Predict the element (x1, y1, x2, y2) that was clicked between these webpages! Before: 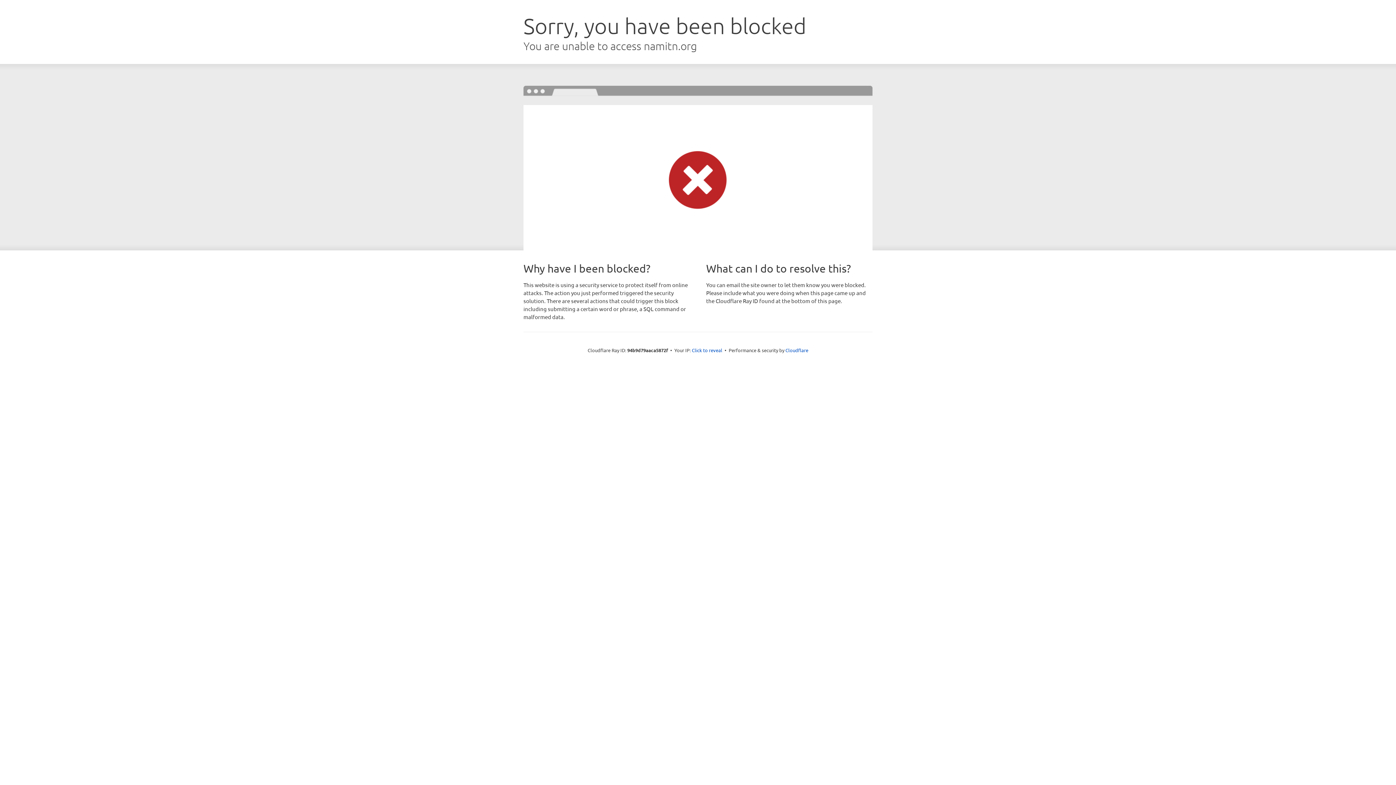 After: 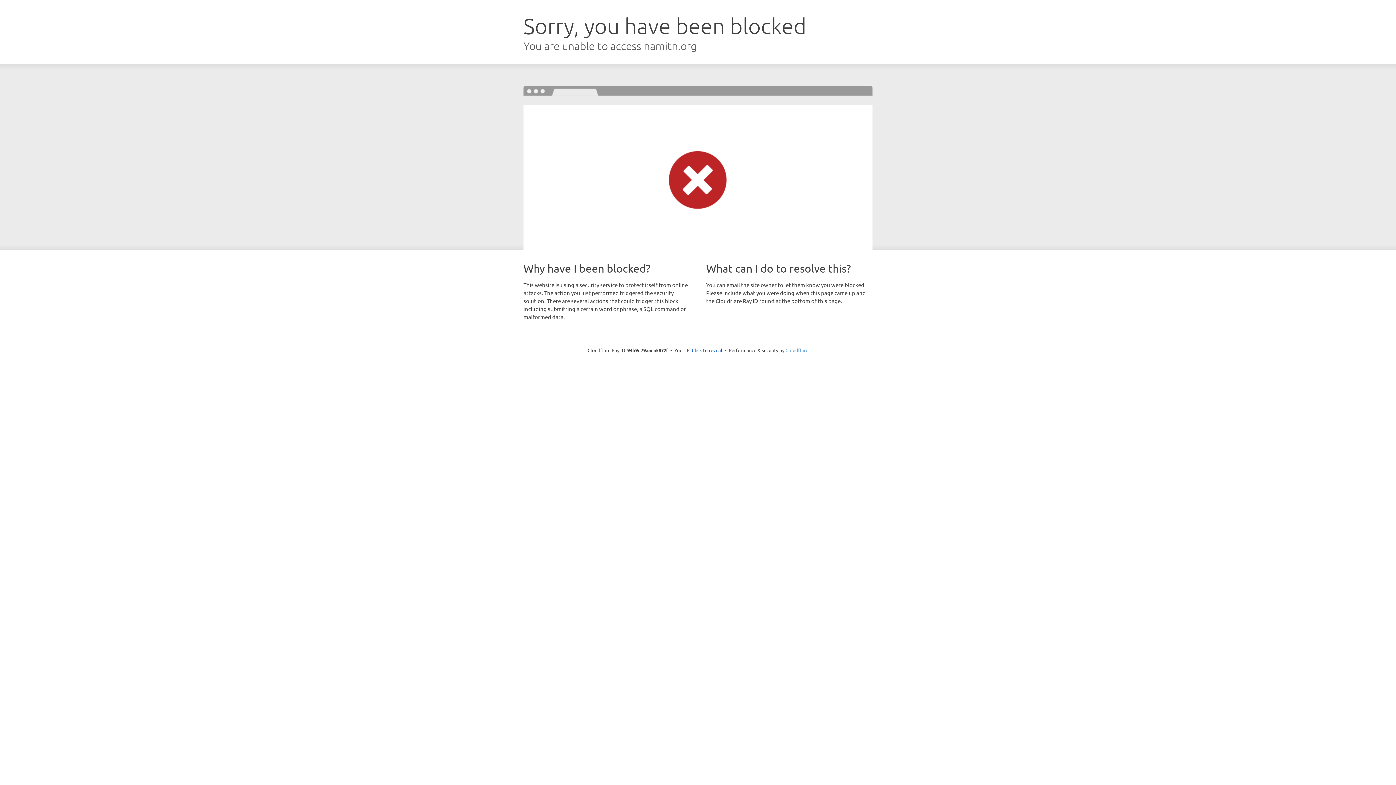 Action: label: Cloudflare bbox: (785, 347, 808, 353)